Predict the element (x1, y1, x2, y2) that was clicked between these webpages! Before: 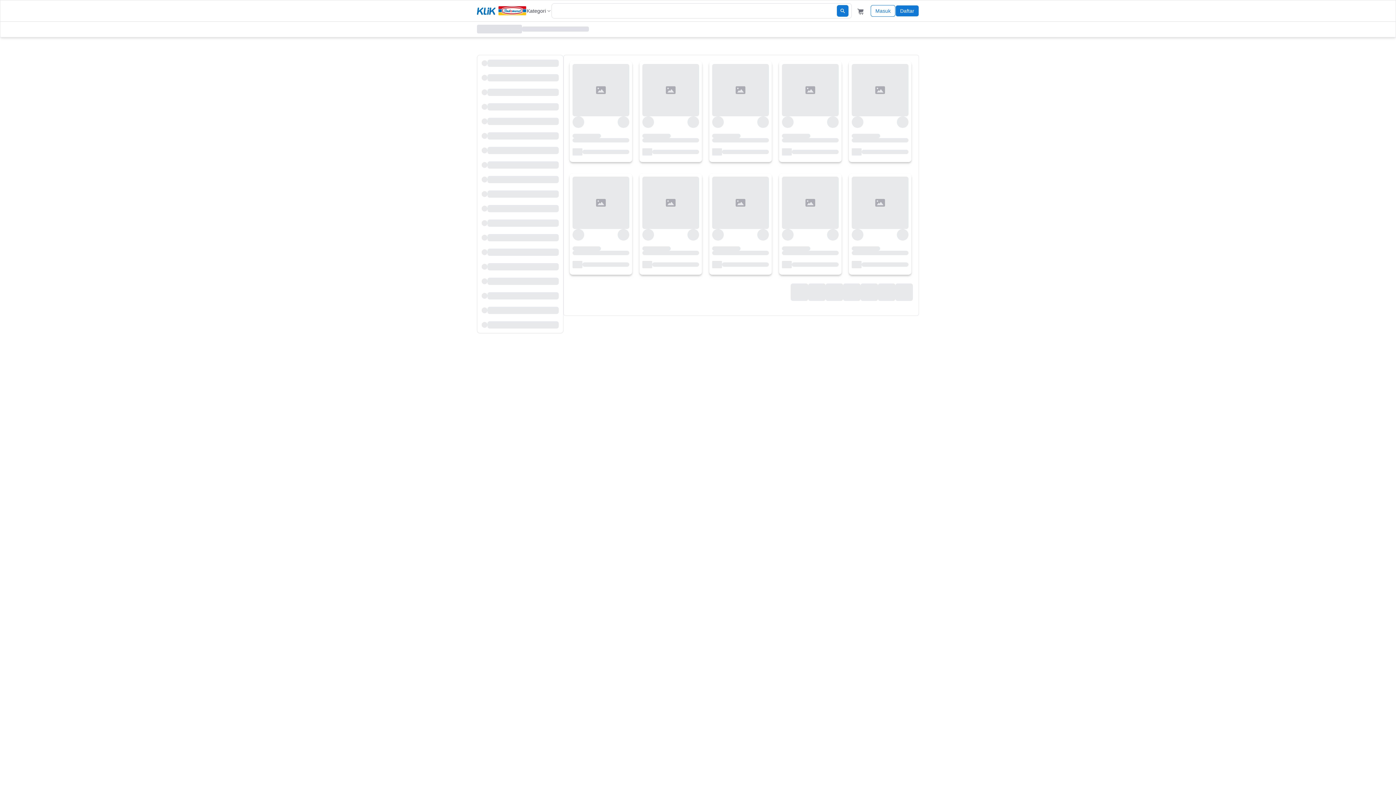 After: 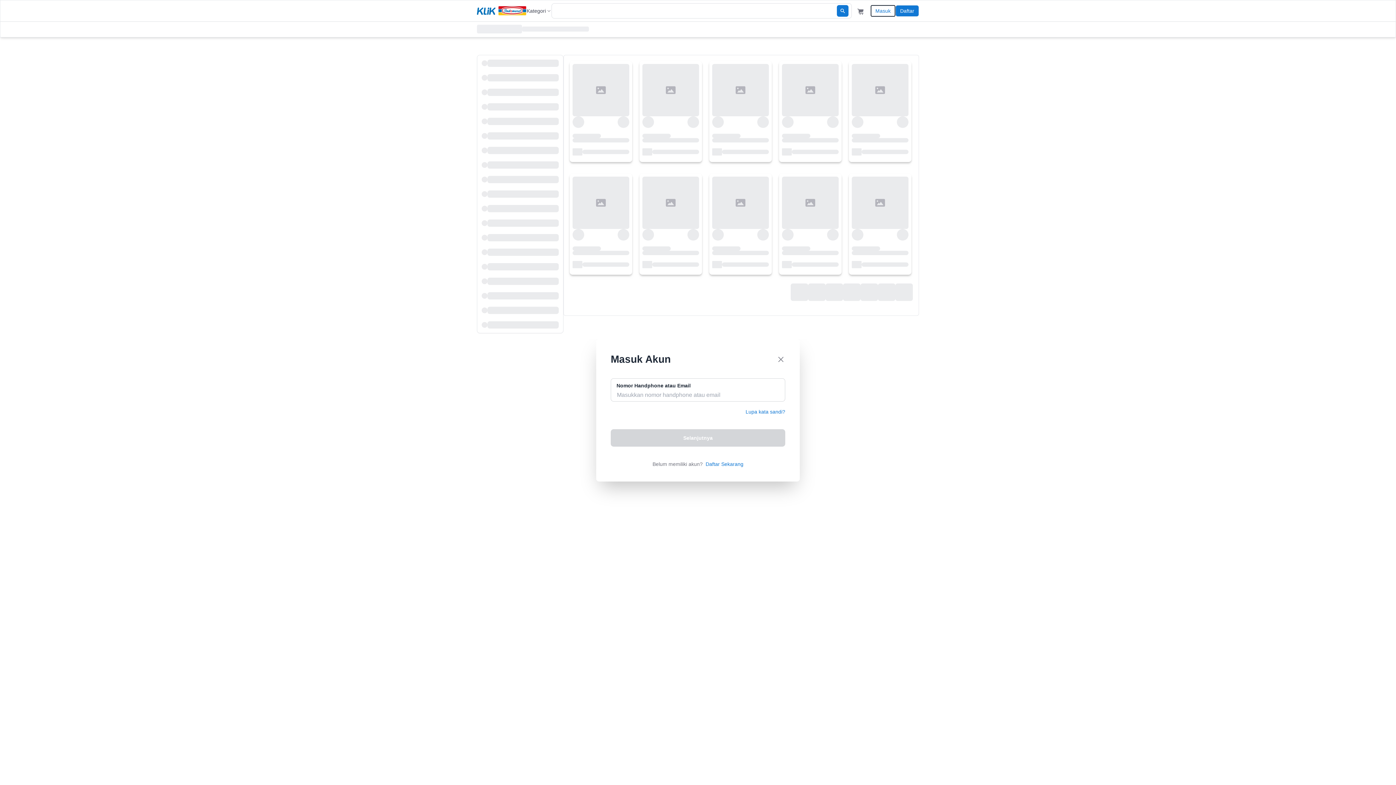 Action: label: Masuk bbox: (870, 5, 895, 16)